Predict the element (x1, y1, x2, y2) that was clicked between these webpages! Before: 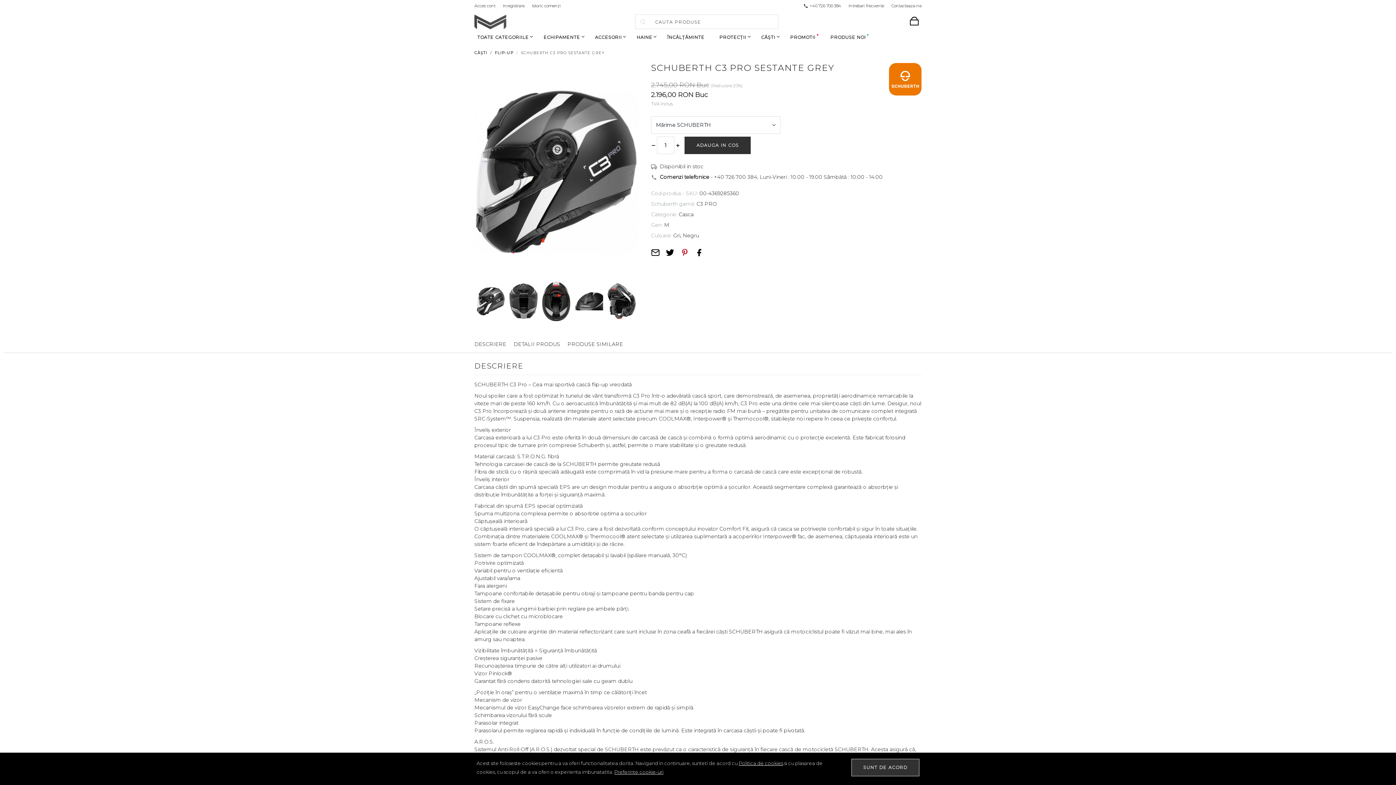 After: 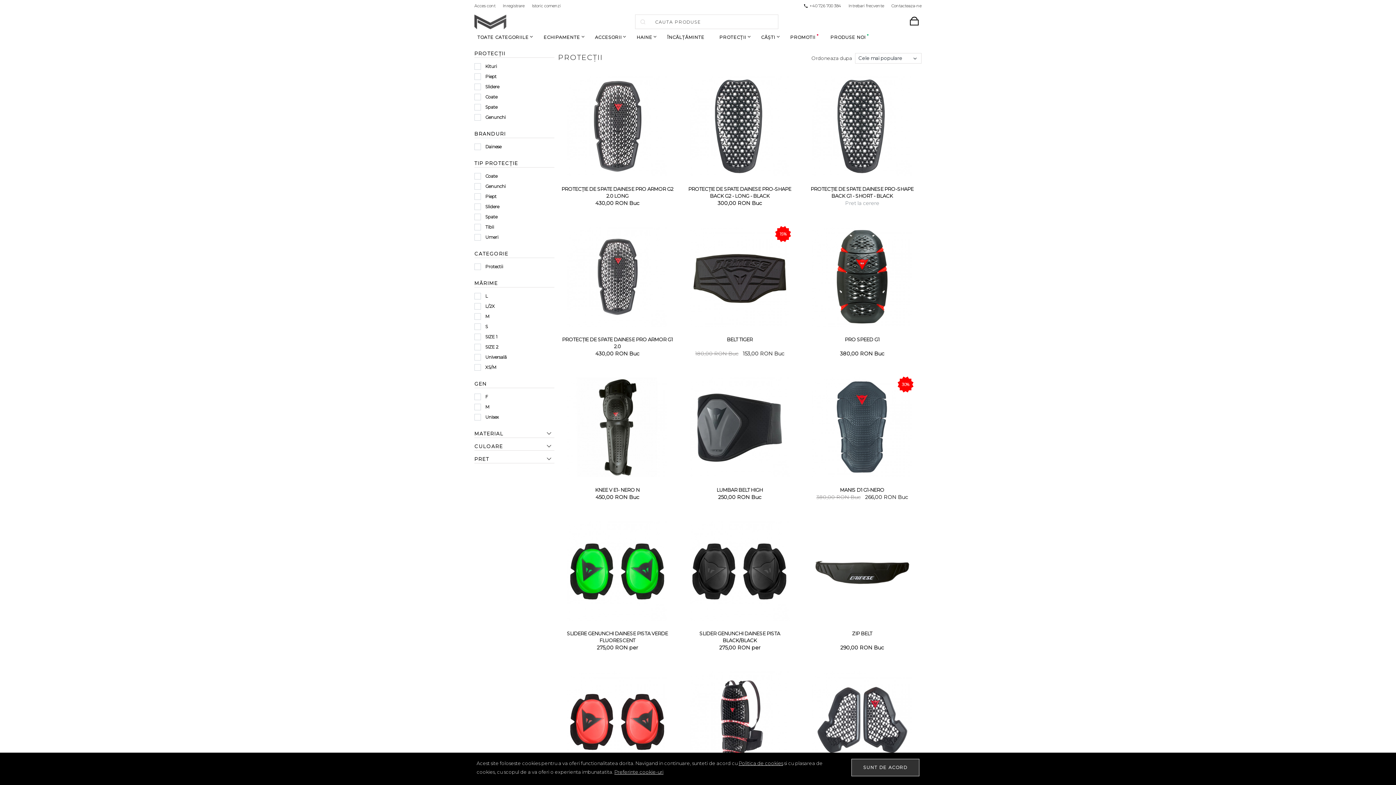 Action: label: PROTECȚII bbox: (716, 34, 749, 40)